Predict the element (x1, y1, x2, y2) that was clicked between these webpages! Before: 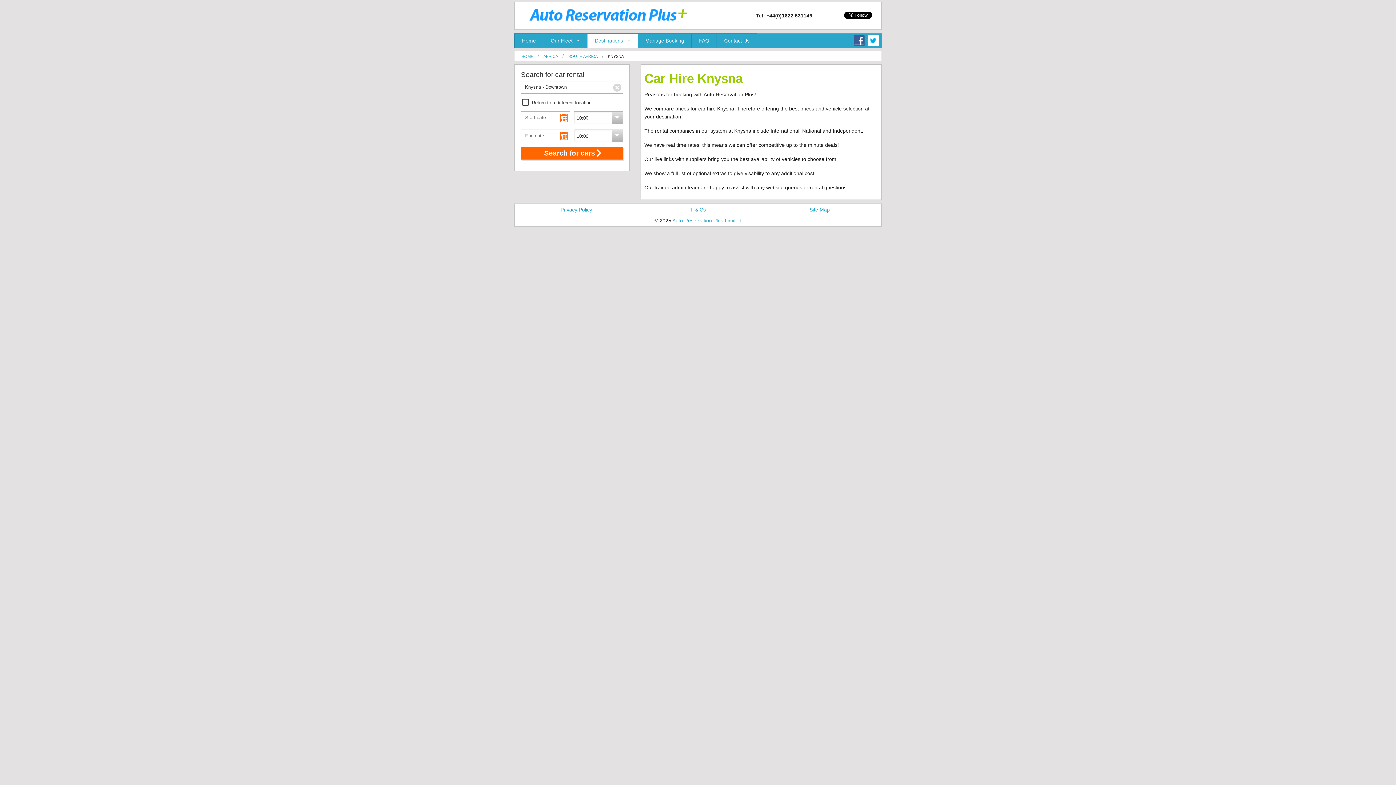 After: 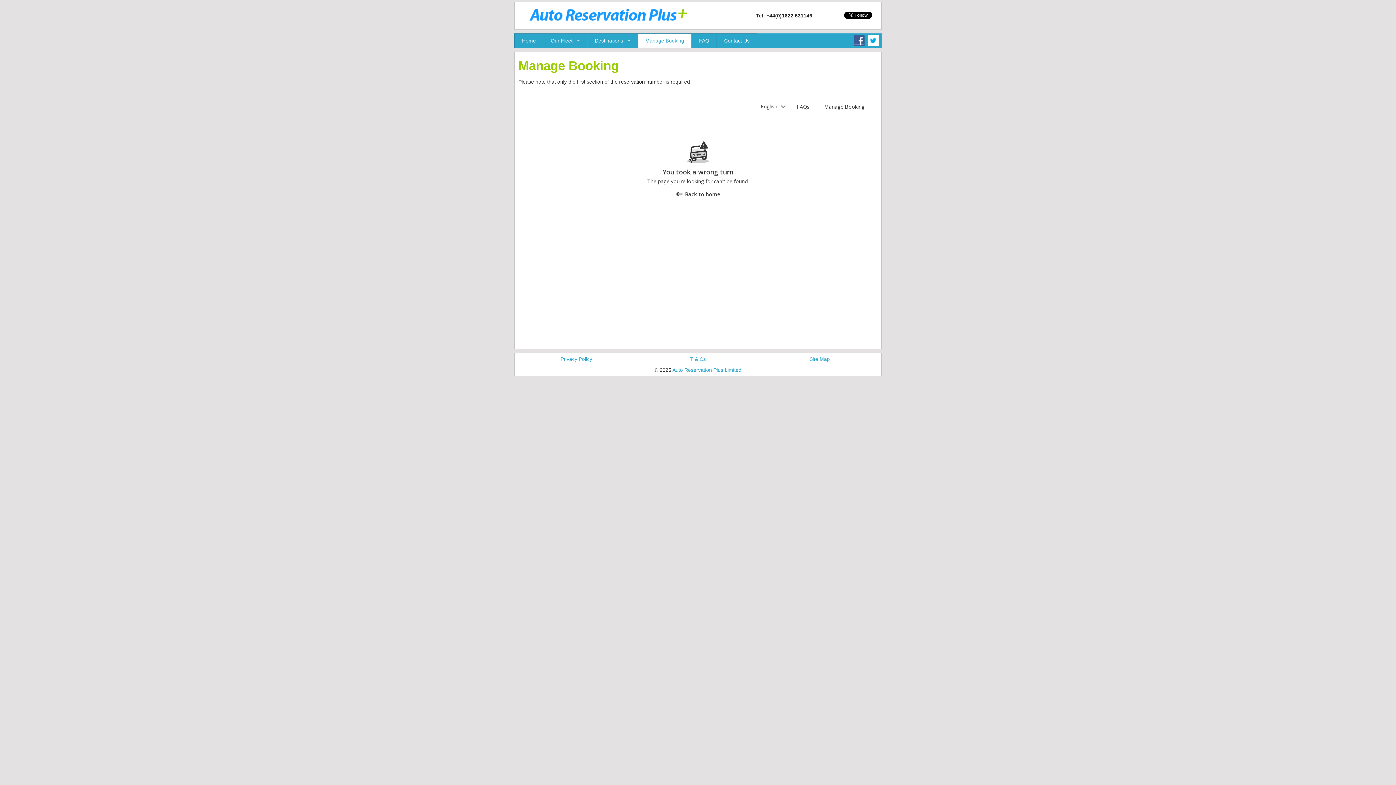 Action: label: Manage Booking bbox: (638, 33, 691, 47)